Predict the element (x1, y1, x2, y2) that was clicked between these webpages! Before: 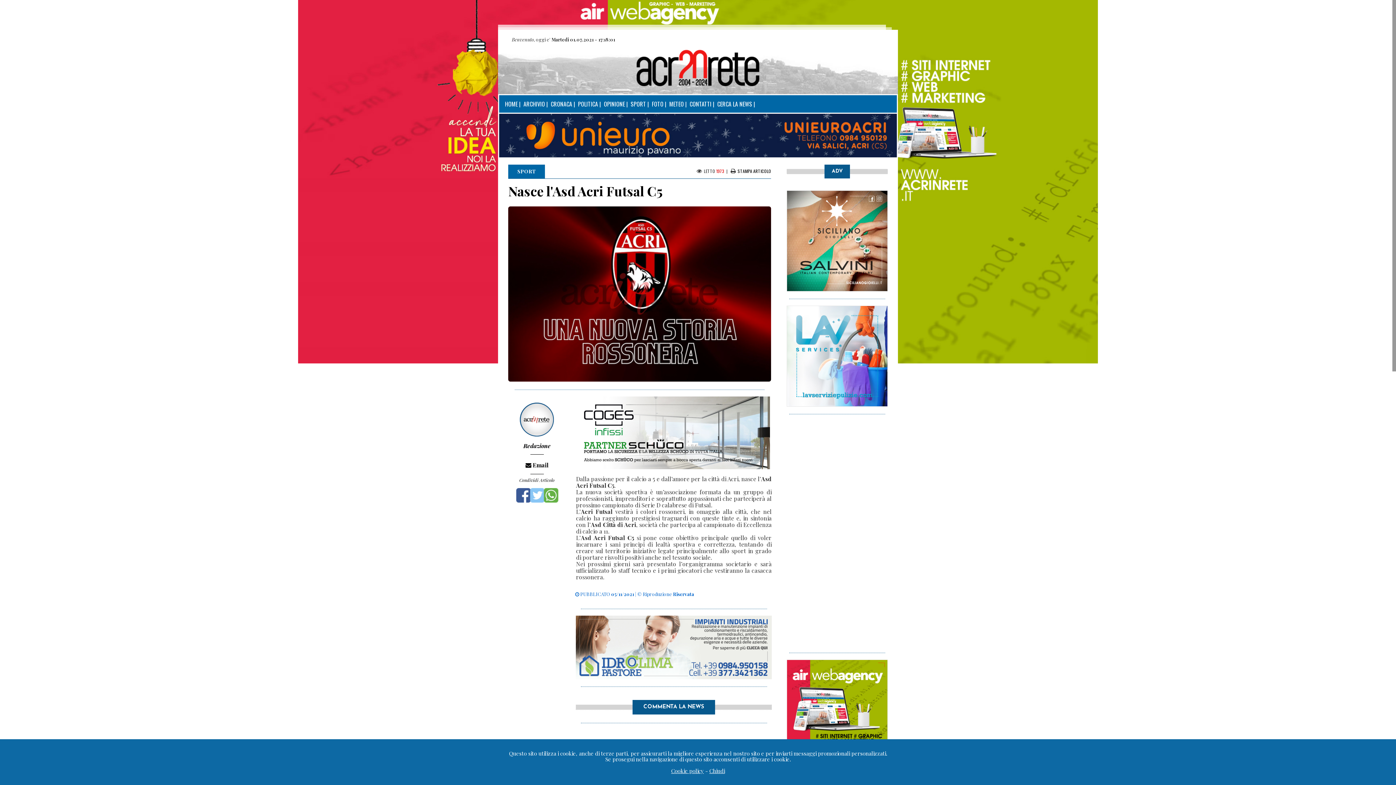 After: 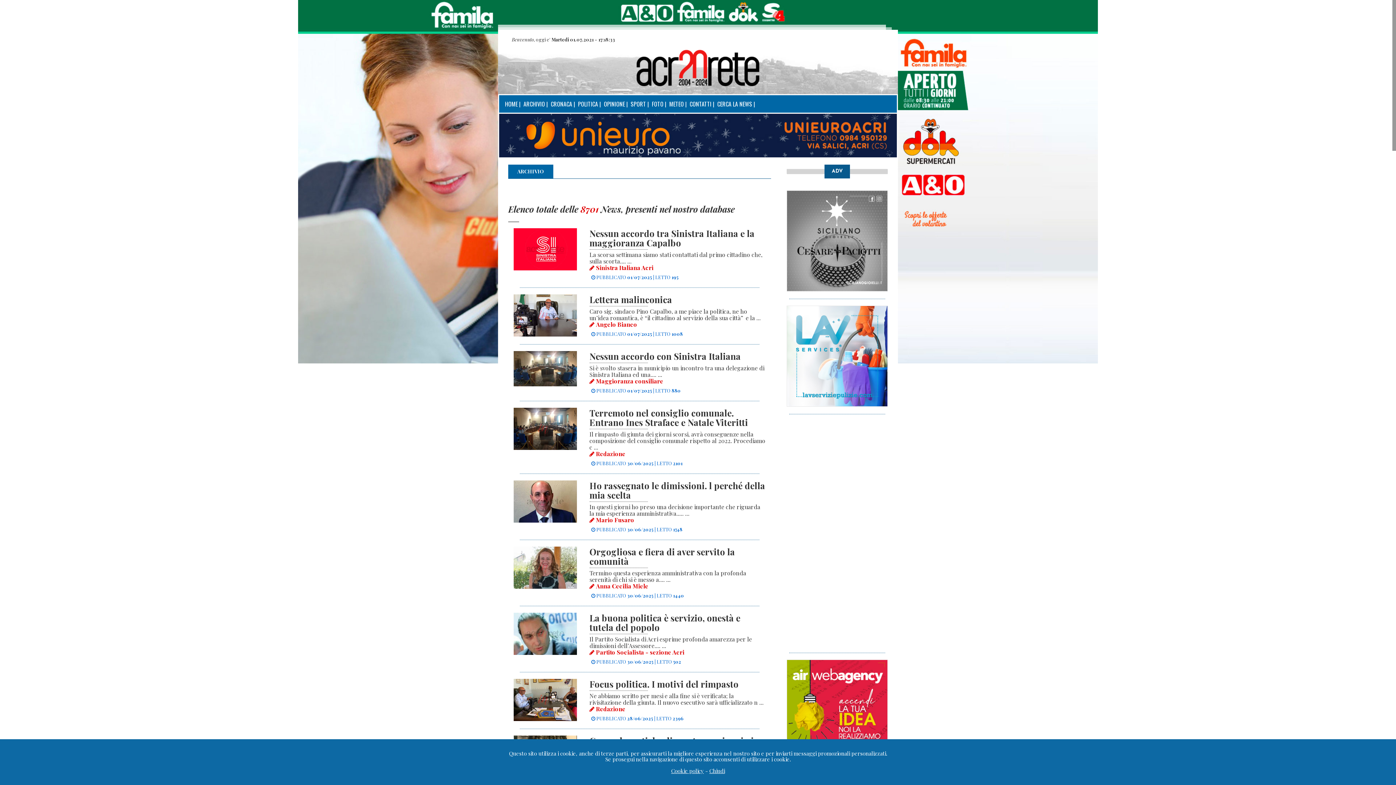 Action: bbox: (520, 95, 548, 112) label: ARCHIVIO